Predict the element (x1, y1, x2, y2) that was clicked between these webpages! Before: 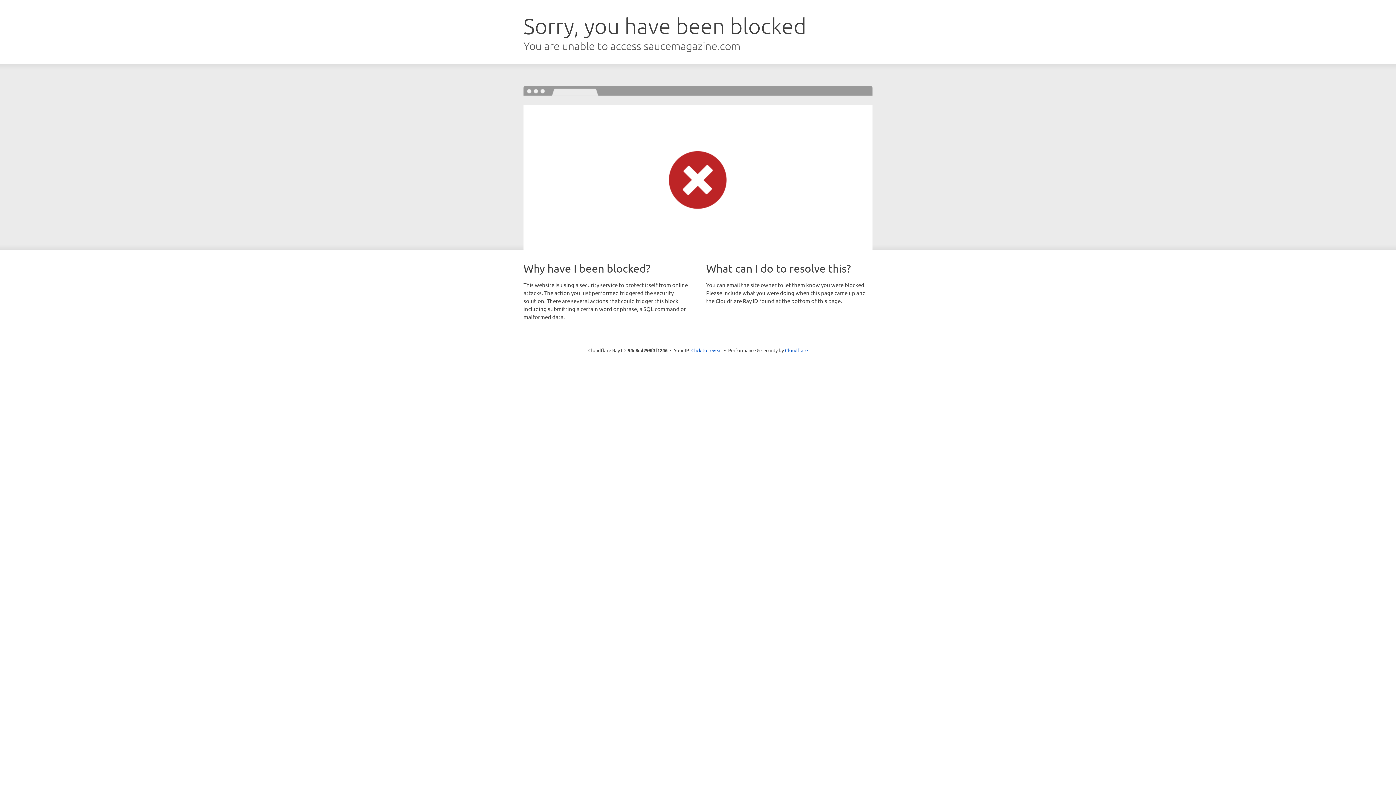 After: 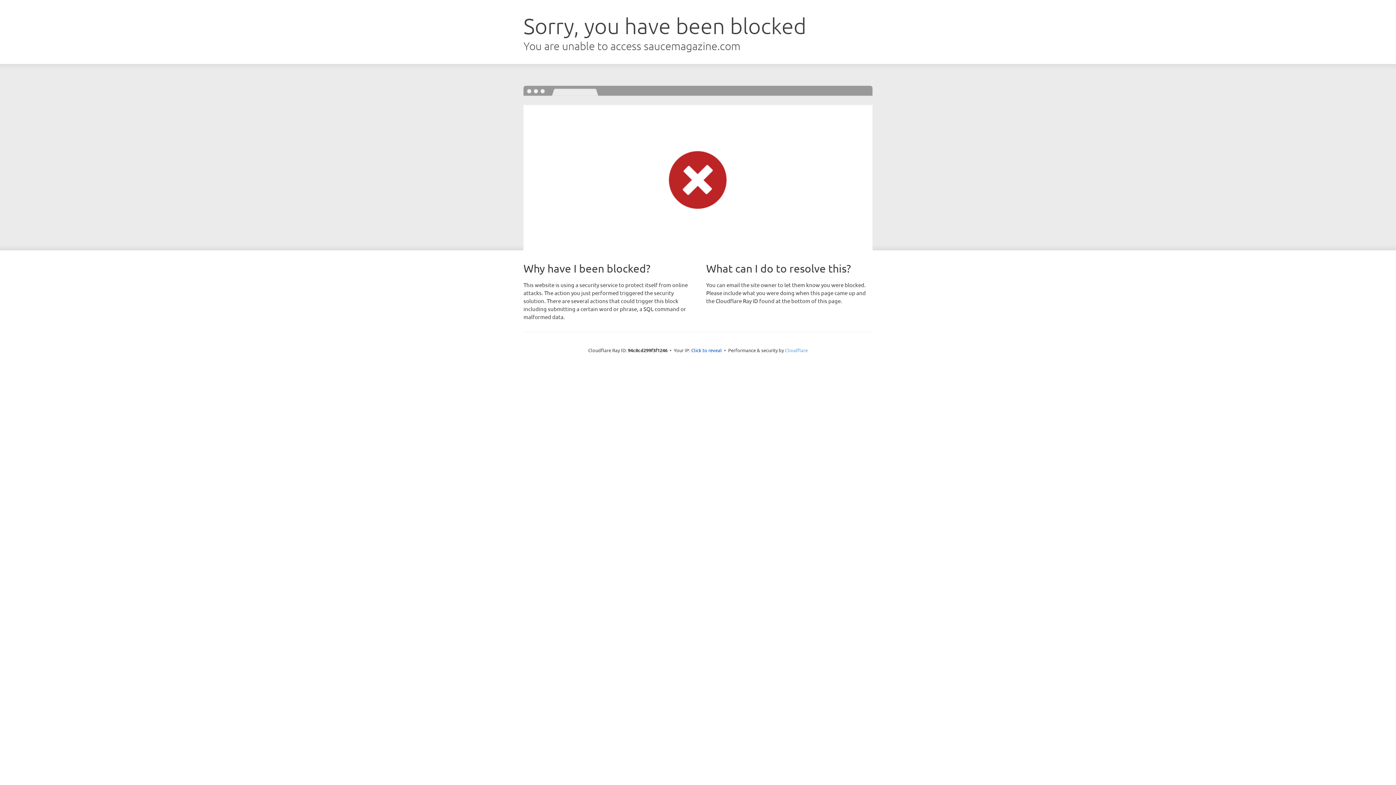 Action: label: Cloudflare bbox: (785, 347, 808, 353)